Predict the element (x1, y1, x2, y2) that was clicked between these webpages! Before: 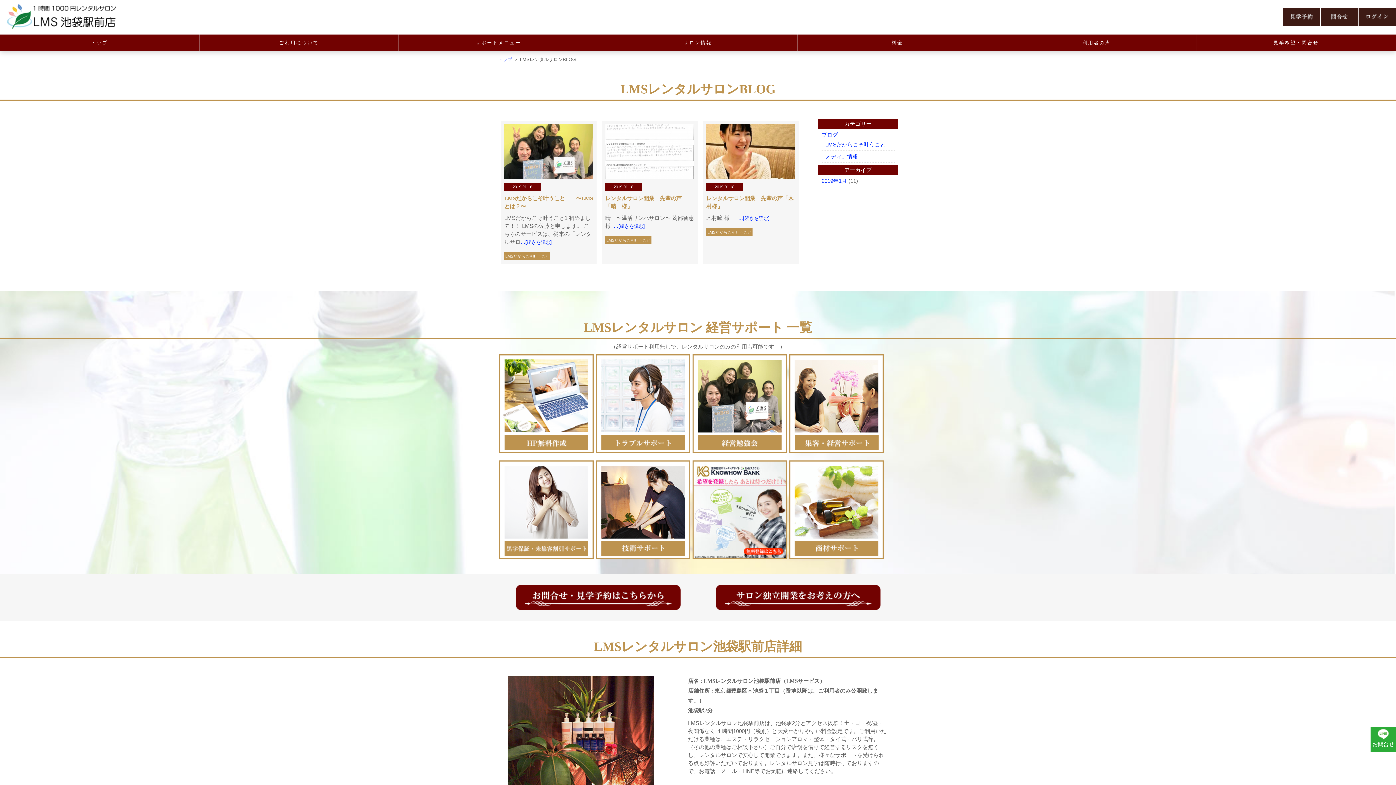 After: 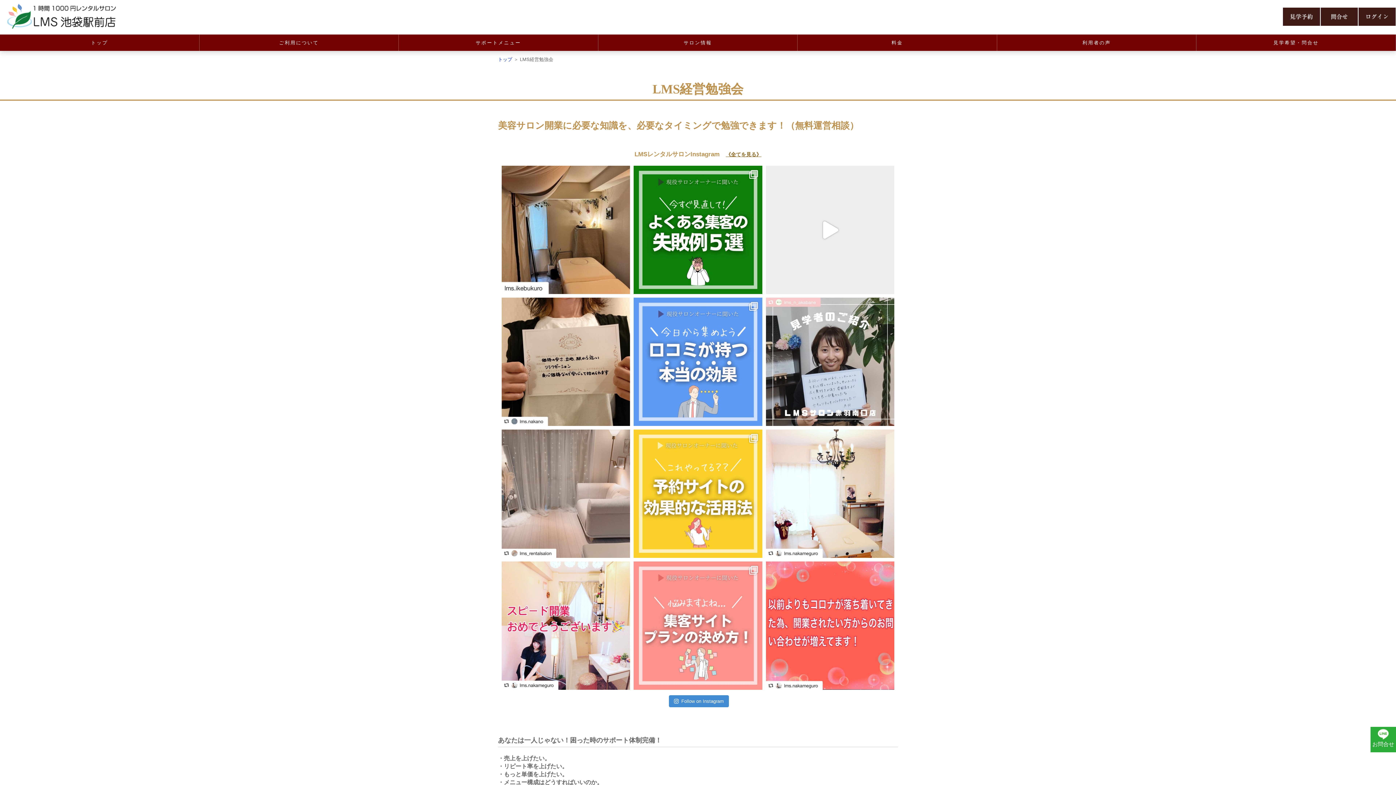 Action: bbox: (692, 446, 787, 452)